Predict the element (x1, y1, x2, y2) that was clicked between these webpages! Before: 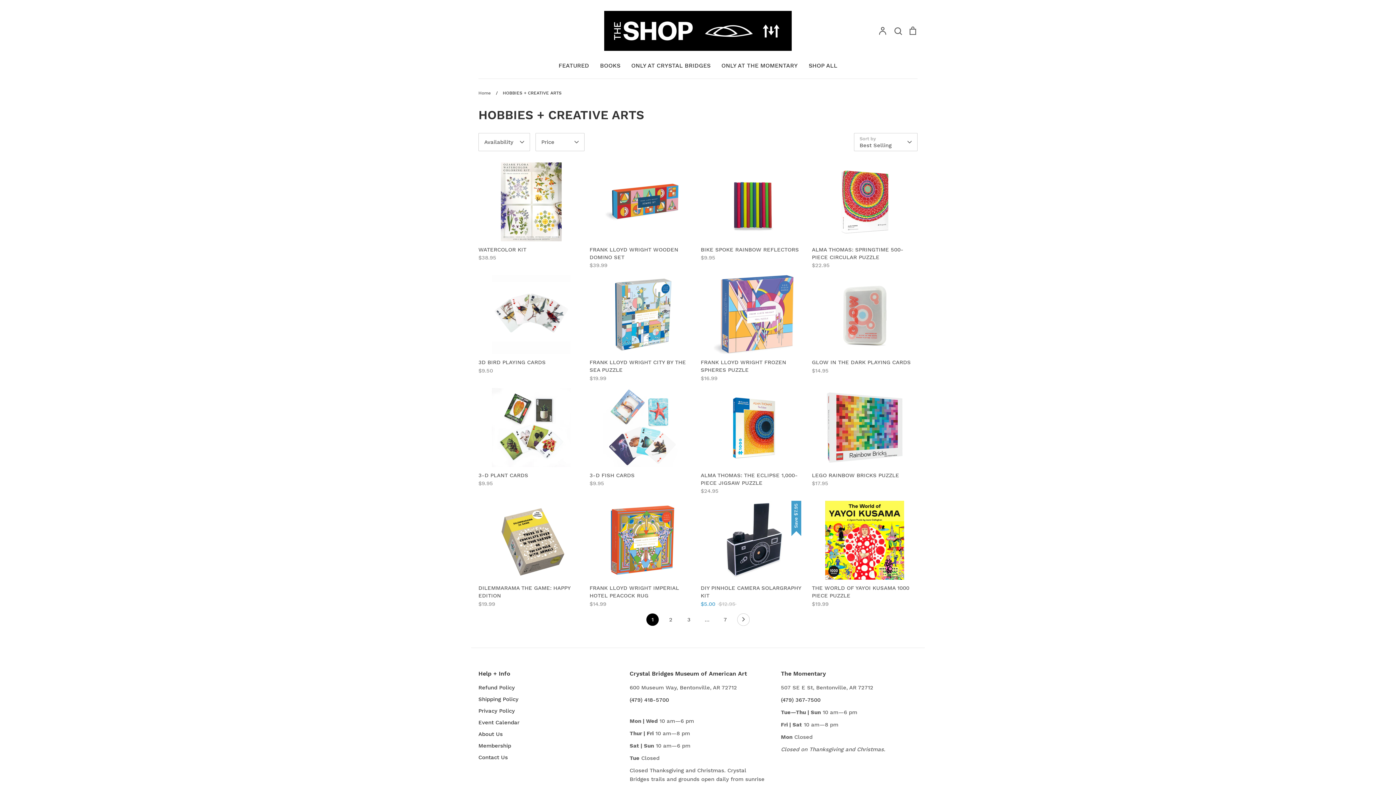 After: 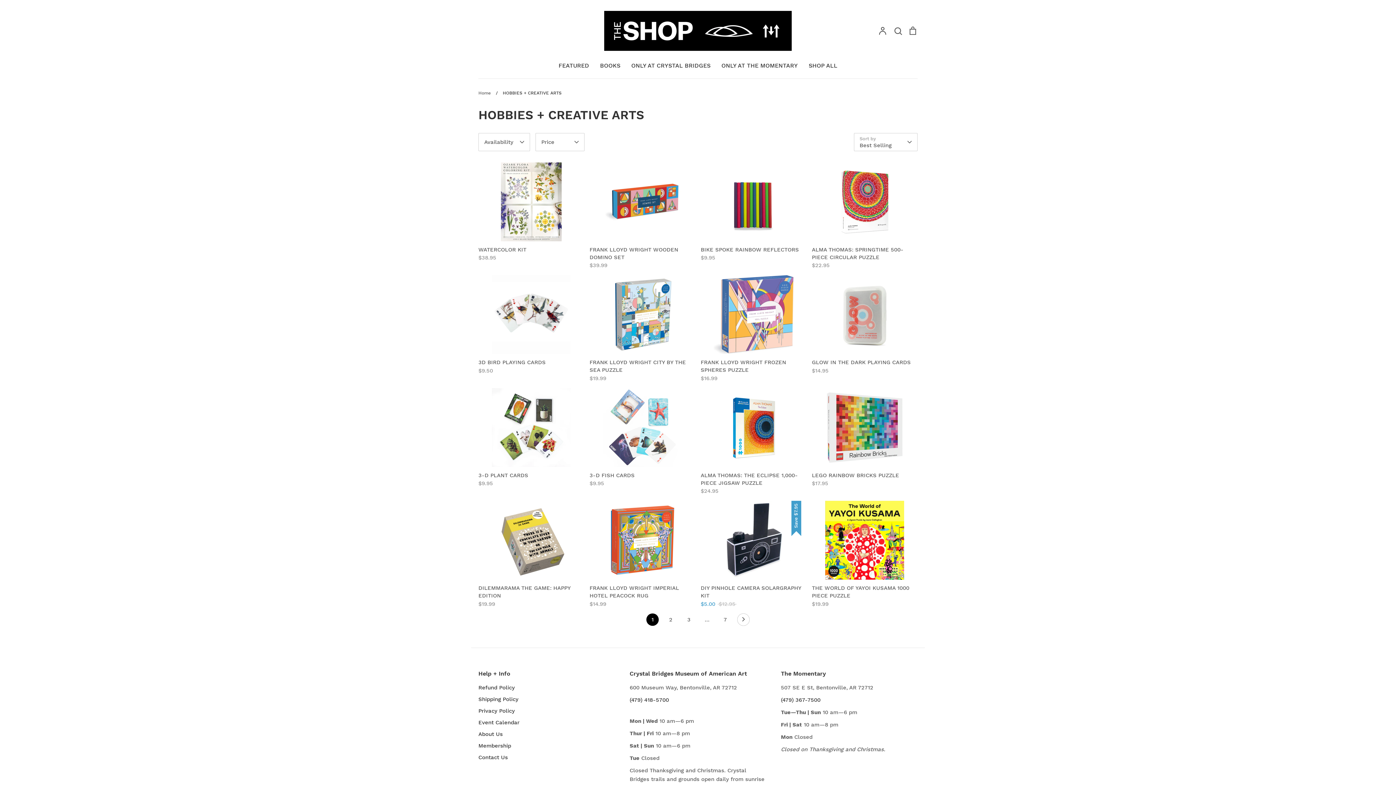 Action: label: (479) 418-5700 bbox: (629, 697, 669, 703)